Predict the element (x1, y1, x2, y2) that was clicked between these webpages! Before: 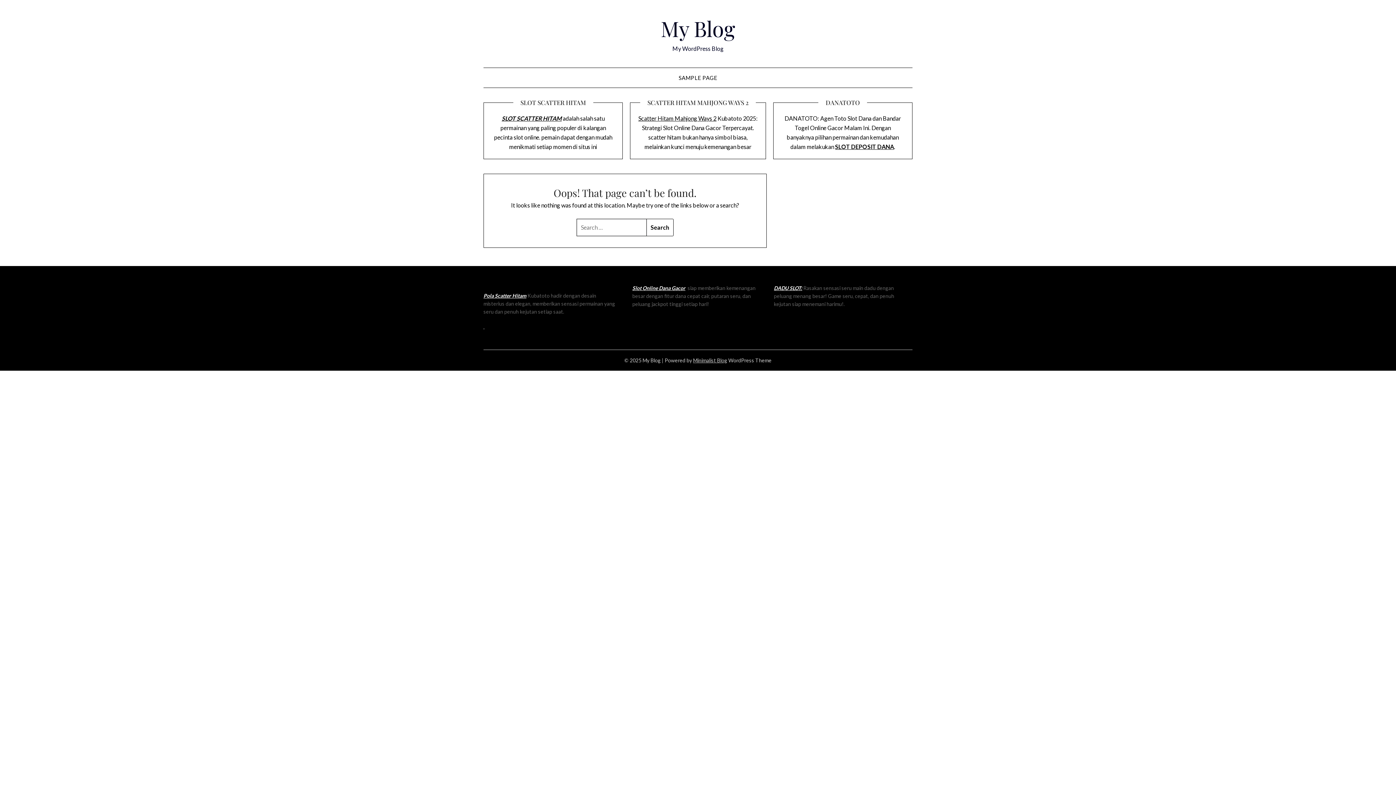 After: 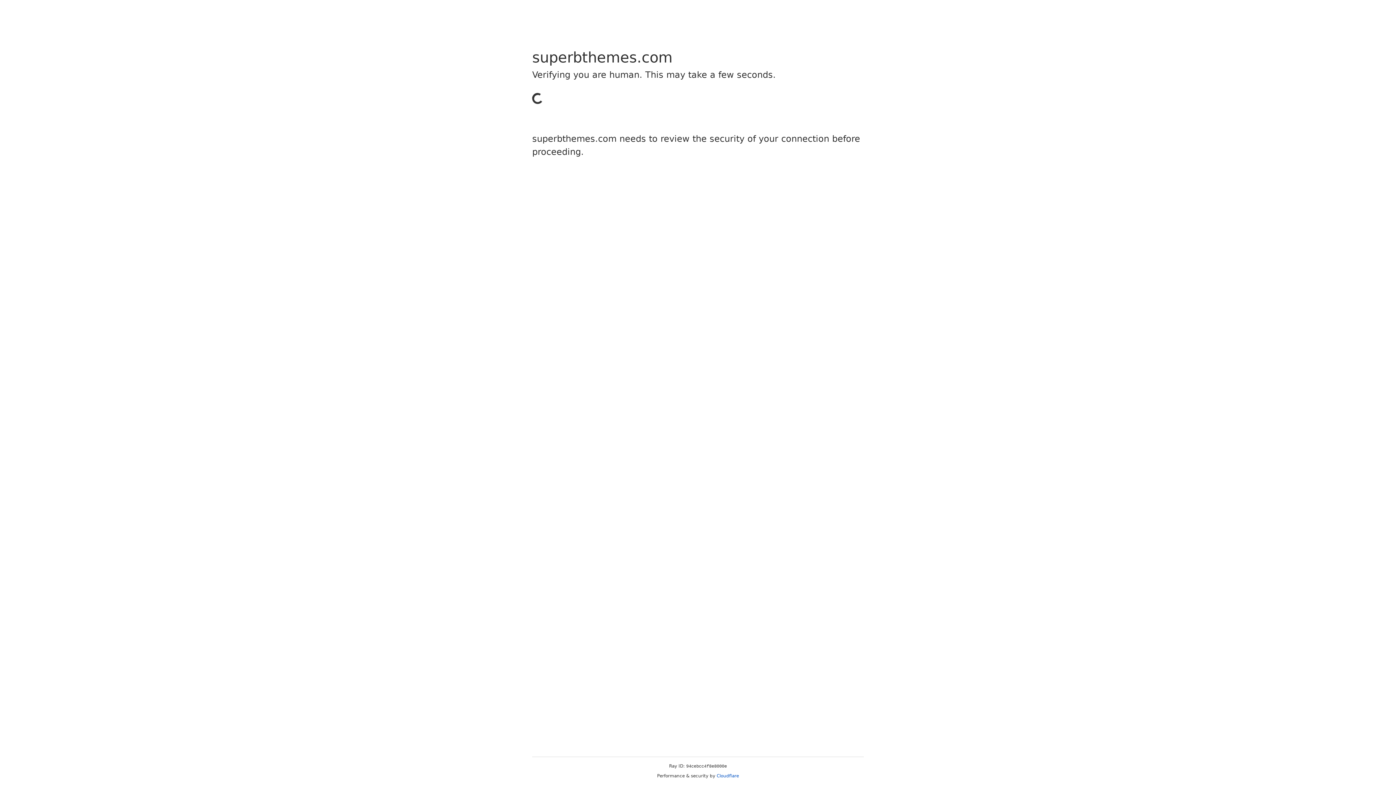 Action: label: Minimalist Blog bbox: (693, 357, 727, 363)